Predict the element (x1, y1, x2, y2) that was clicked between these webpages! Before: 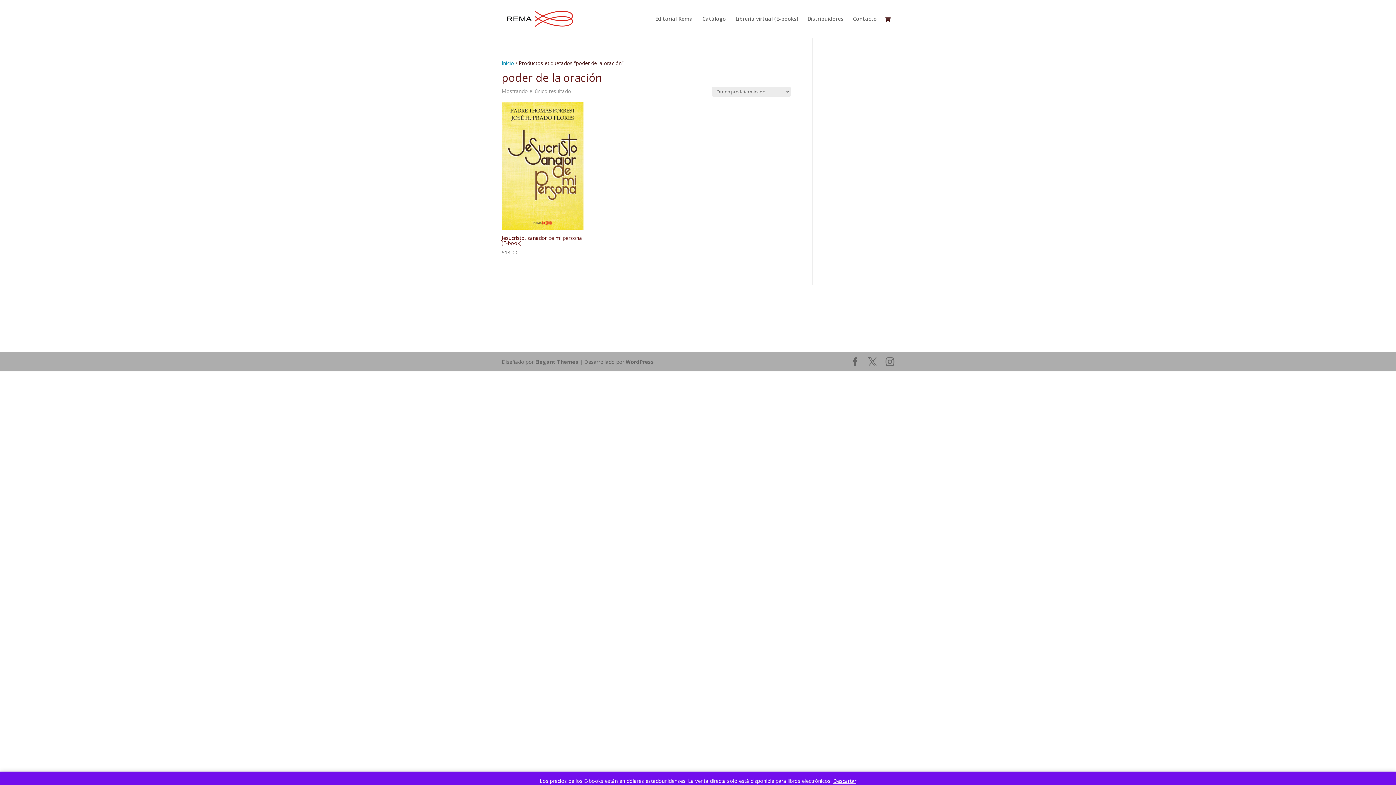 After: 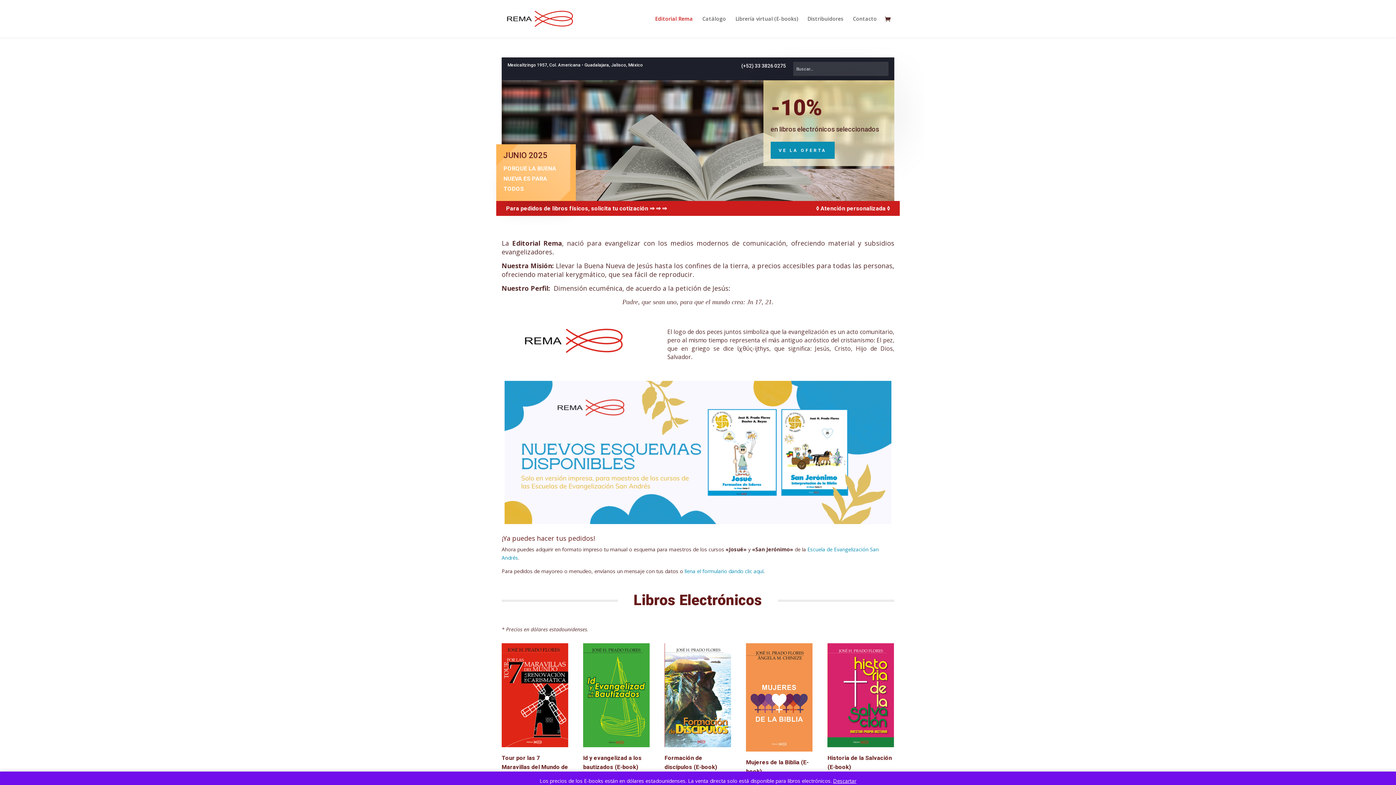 Action: bbox: (503, 14, 577, 21)